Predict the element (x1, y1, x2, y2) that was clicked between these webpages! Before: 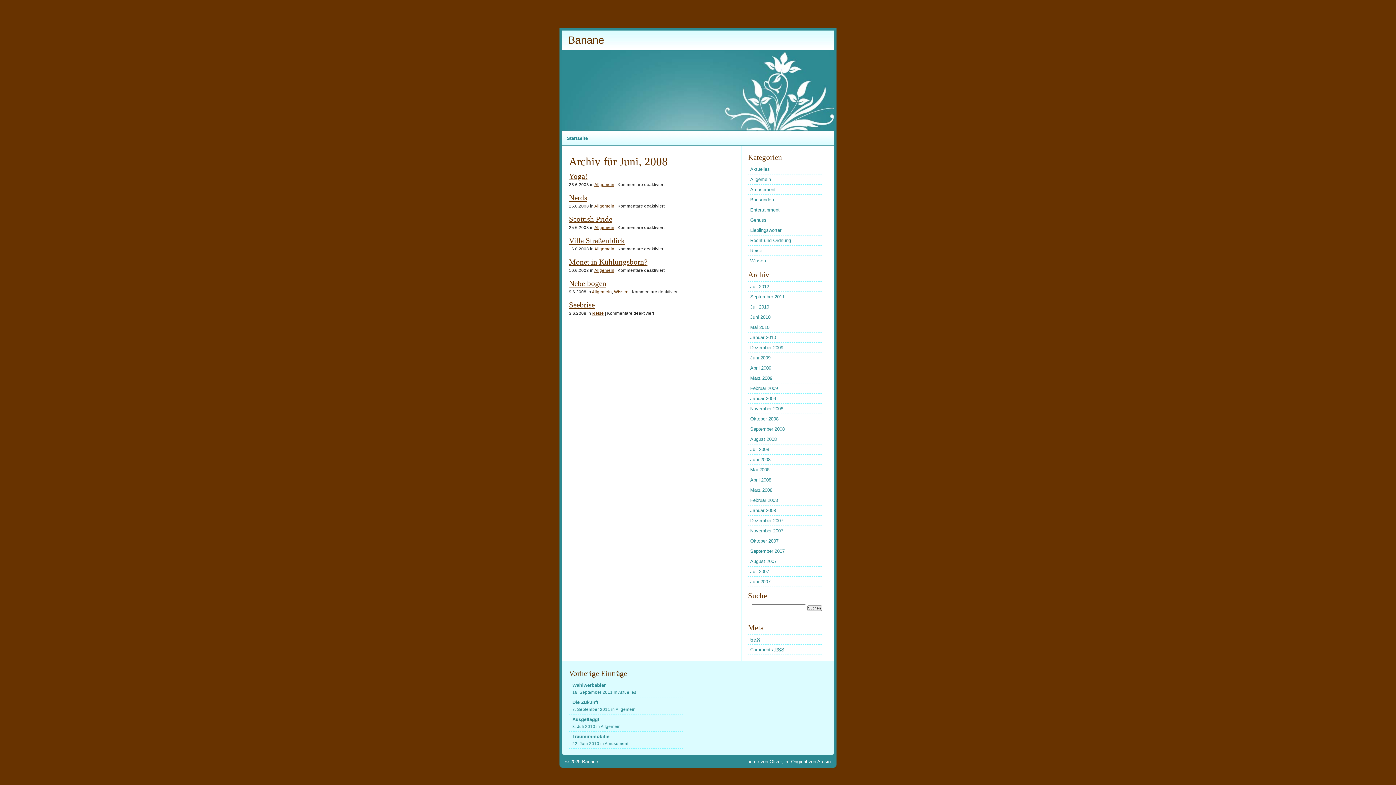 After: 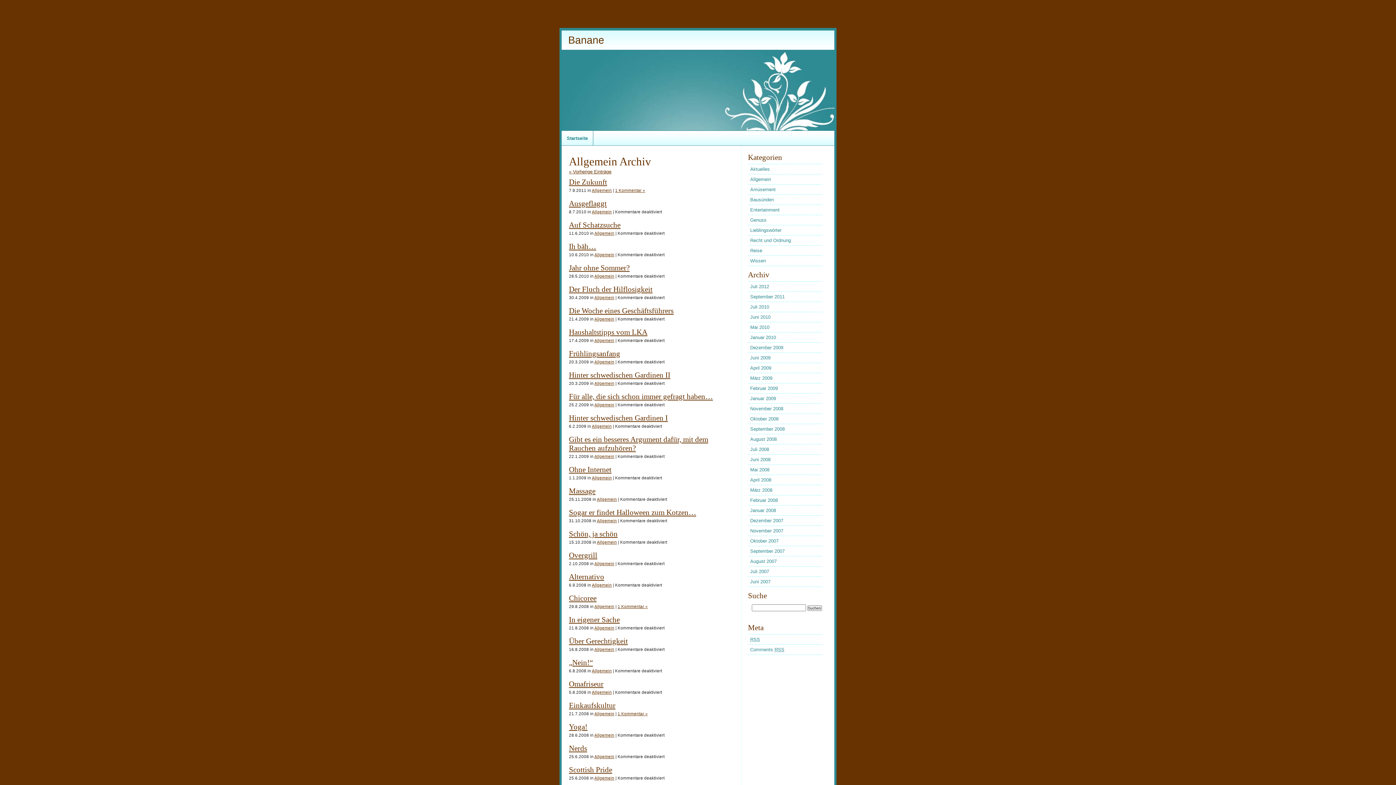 Action: label: Allgemein bbox: (748, 174, 822, 184)